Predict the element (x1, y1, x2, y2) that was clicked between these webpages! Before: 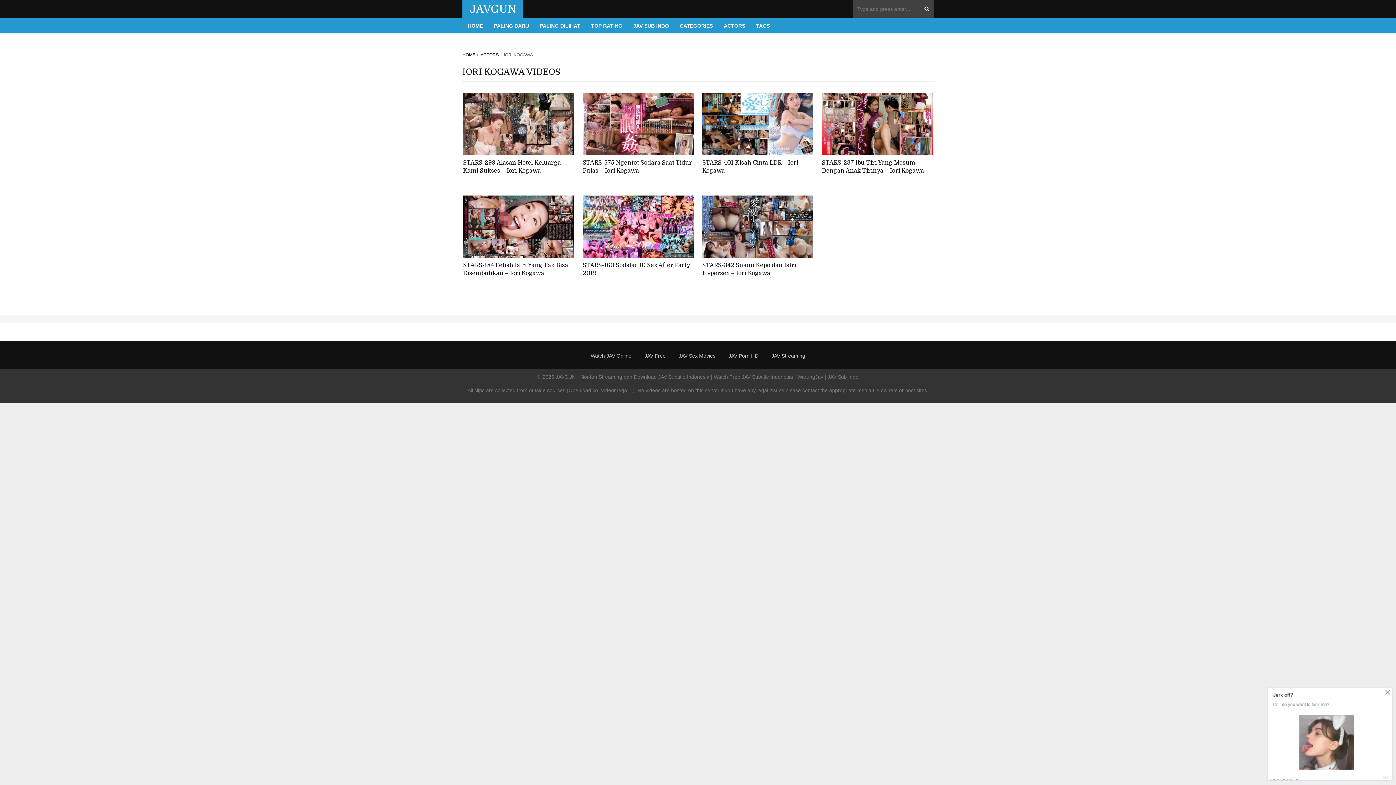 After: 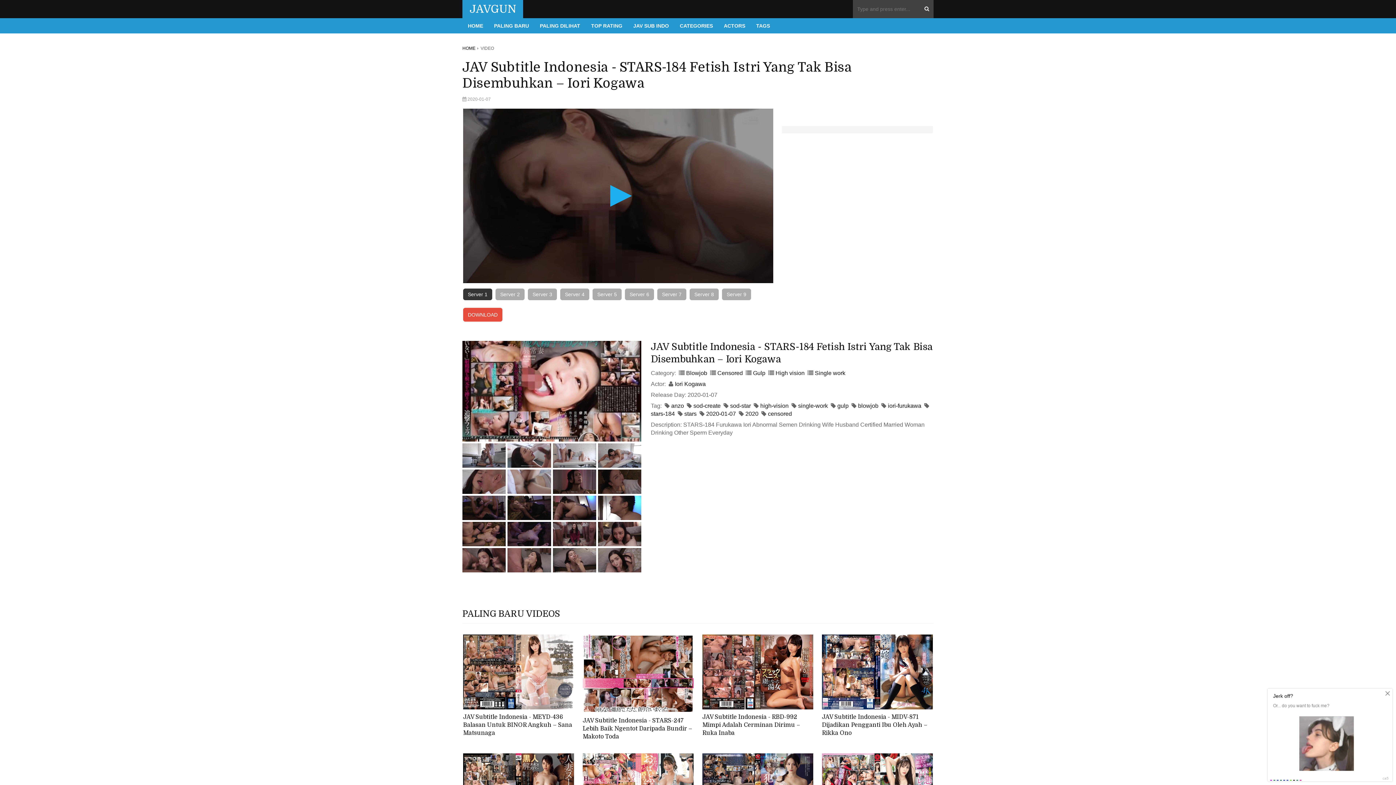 Action: label: STARS-184 Fetish Istri Yang Tak Bisa Disembuhkan – Iori Kogawa bbox: (463, 261, 574, 277)